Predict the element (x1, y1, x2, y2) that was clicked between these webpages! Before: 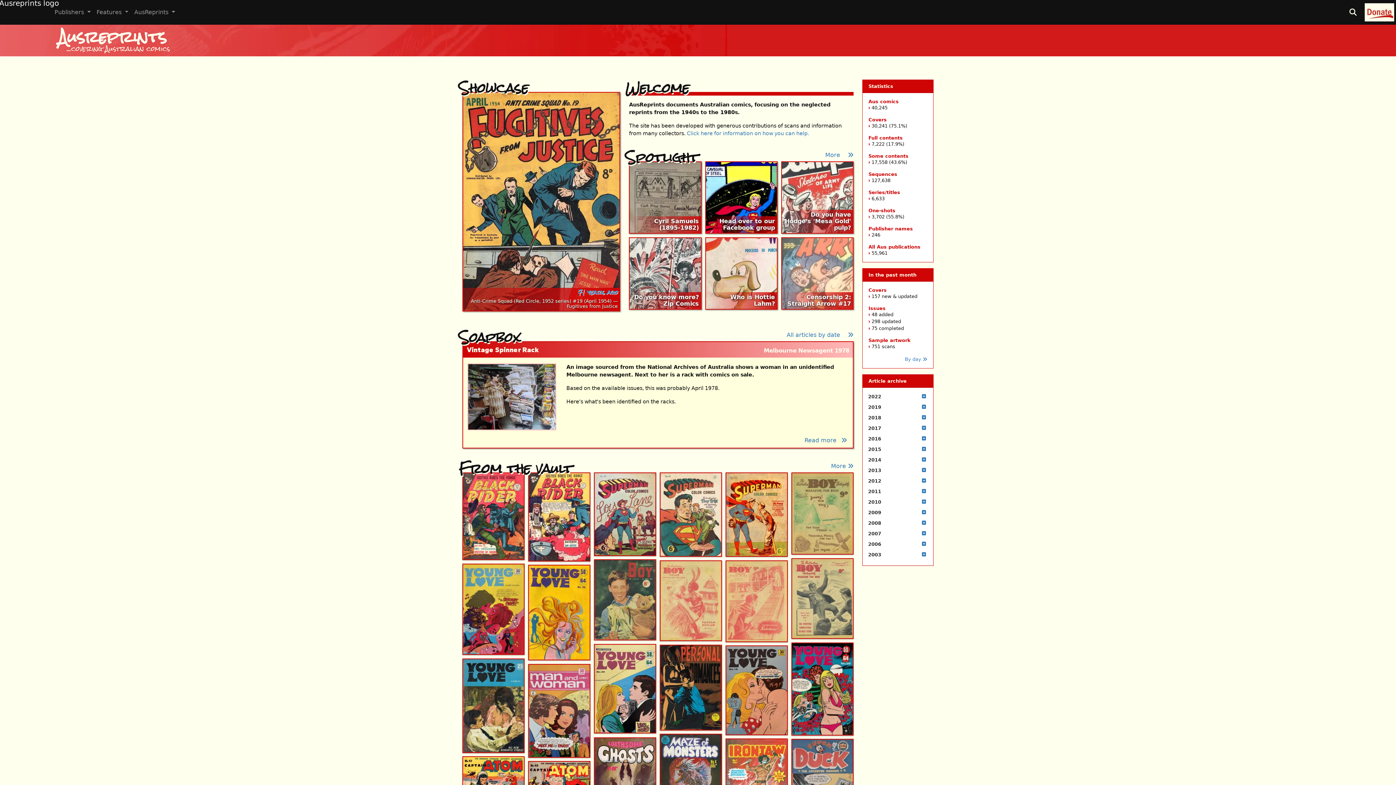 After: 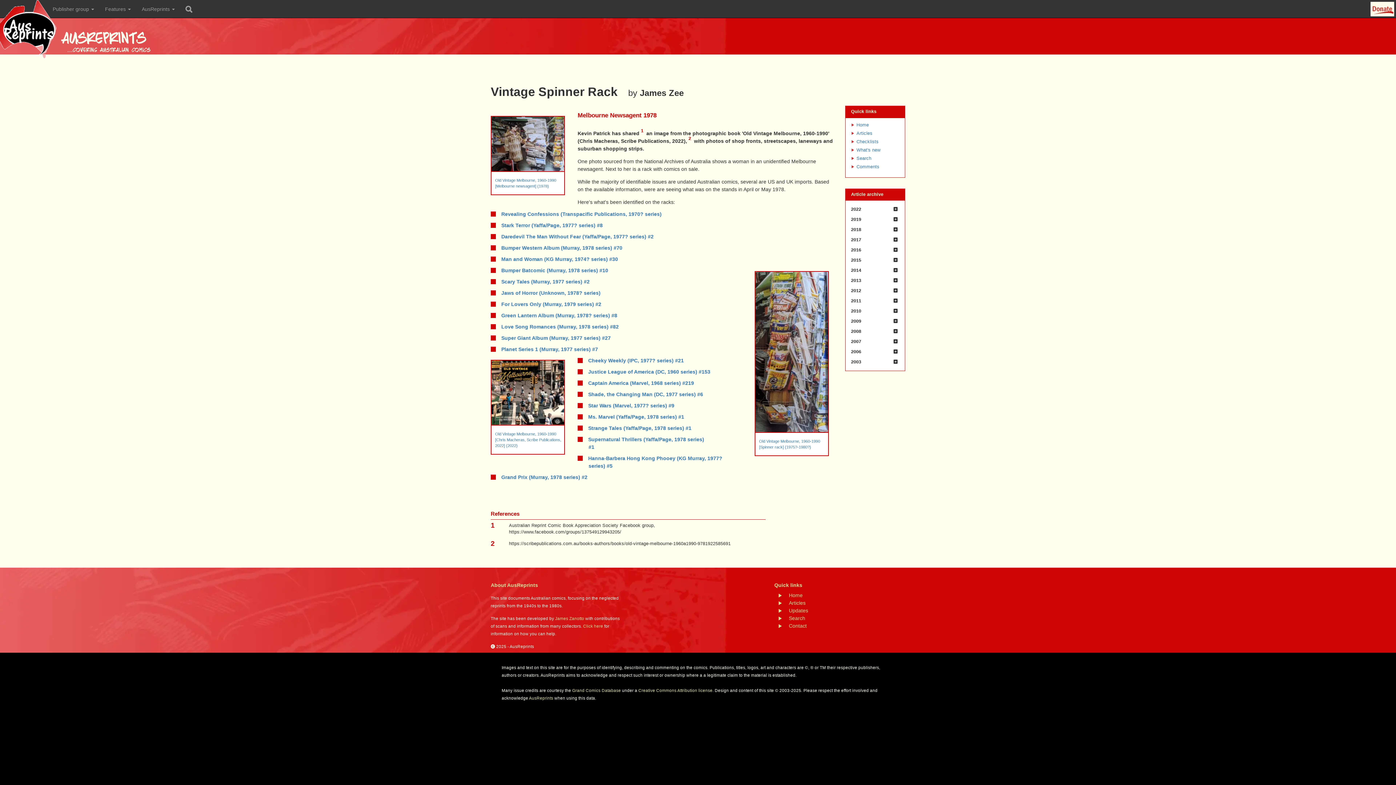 Action: label: Read more  bbox: (804, 437, 847, 444)